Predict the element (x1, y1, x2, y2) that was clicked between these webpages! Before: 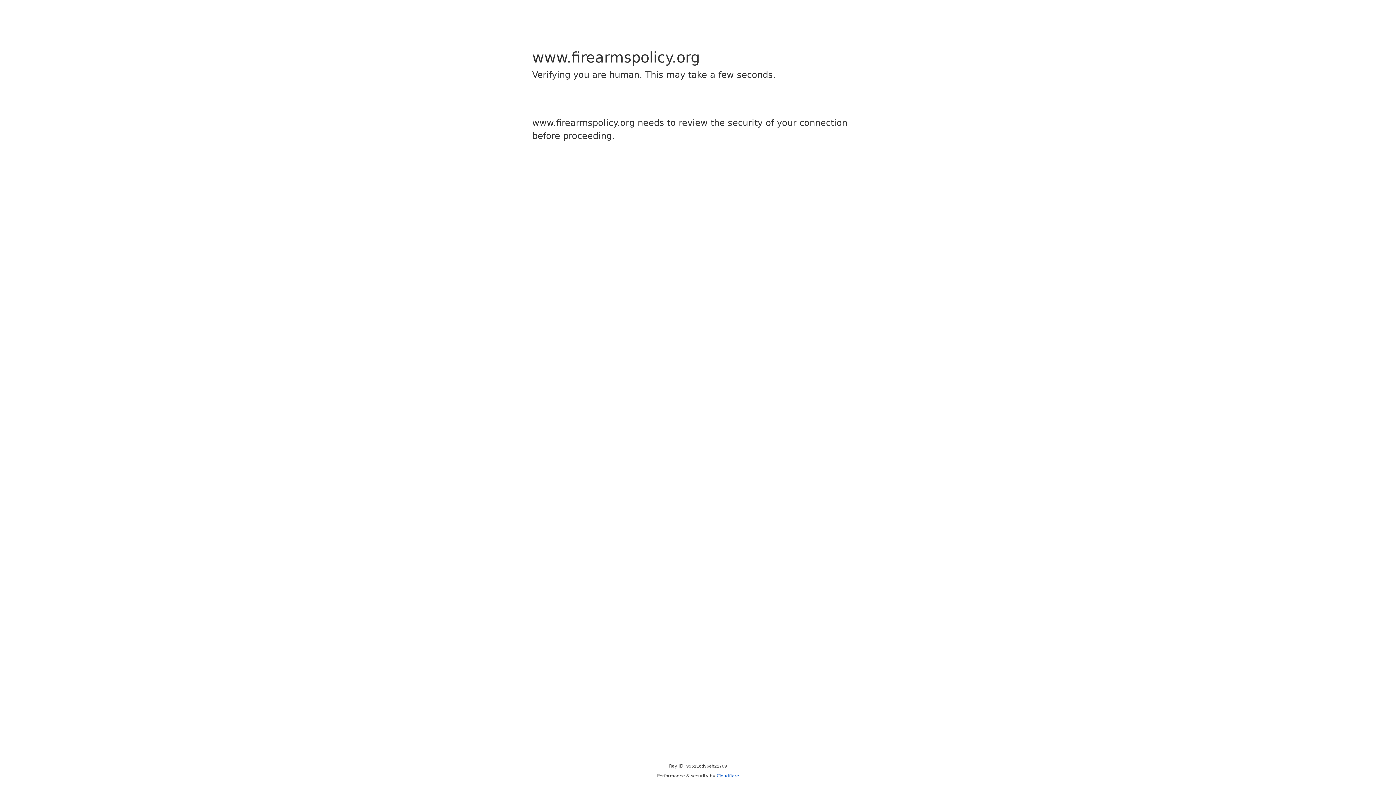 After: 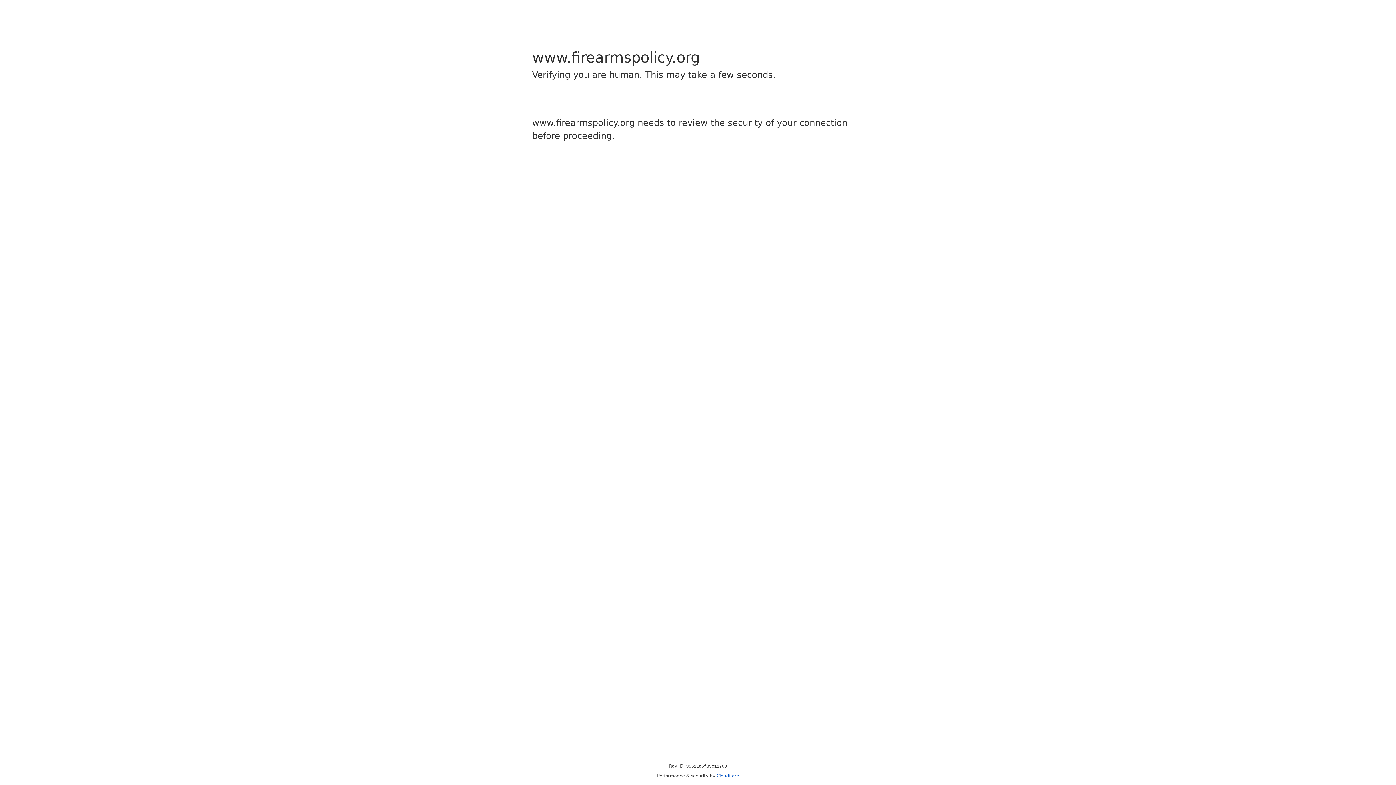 Action: label: Cloudflare bbox: (716, 773, 739, 778)